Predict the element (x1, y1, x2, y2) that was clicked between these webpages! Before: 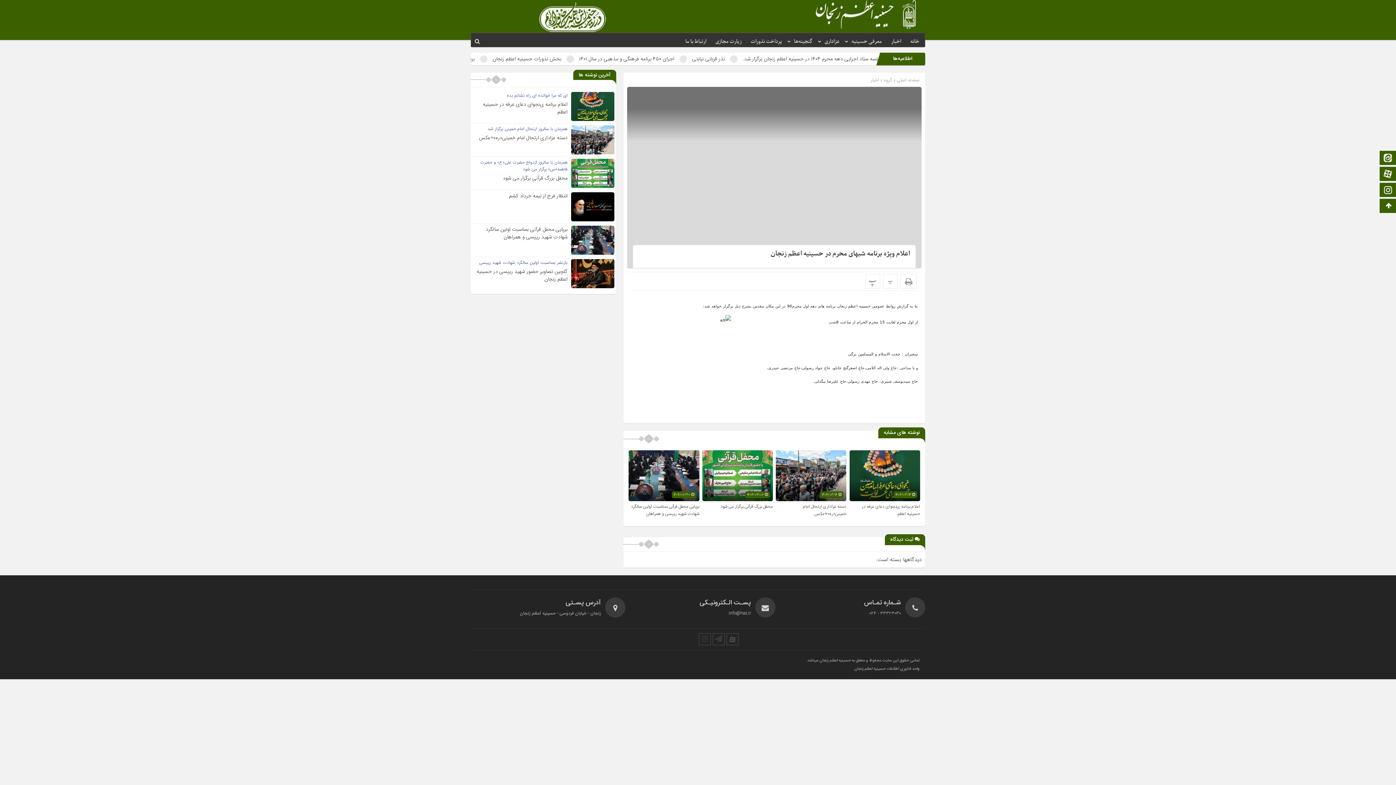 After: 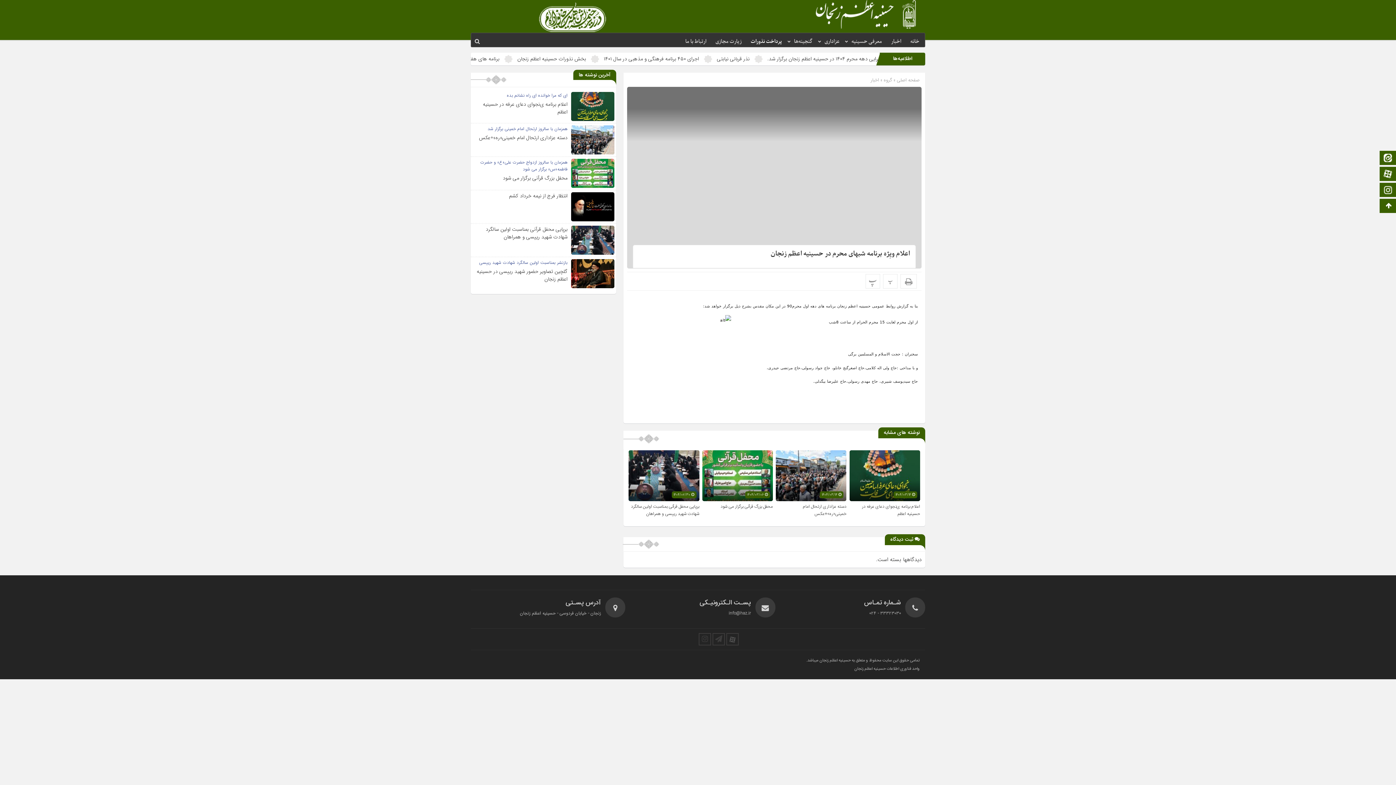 Action: label: پرداخت نذورات bbox: (745, 35, 784, 48)